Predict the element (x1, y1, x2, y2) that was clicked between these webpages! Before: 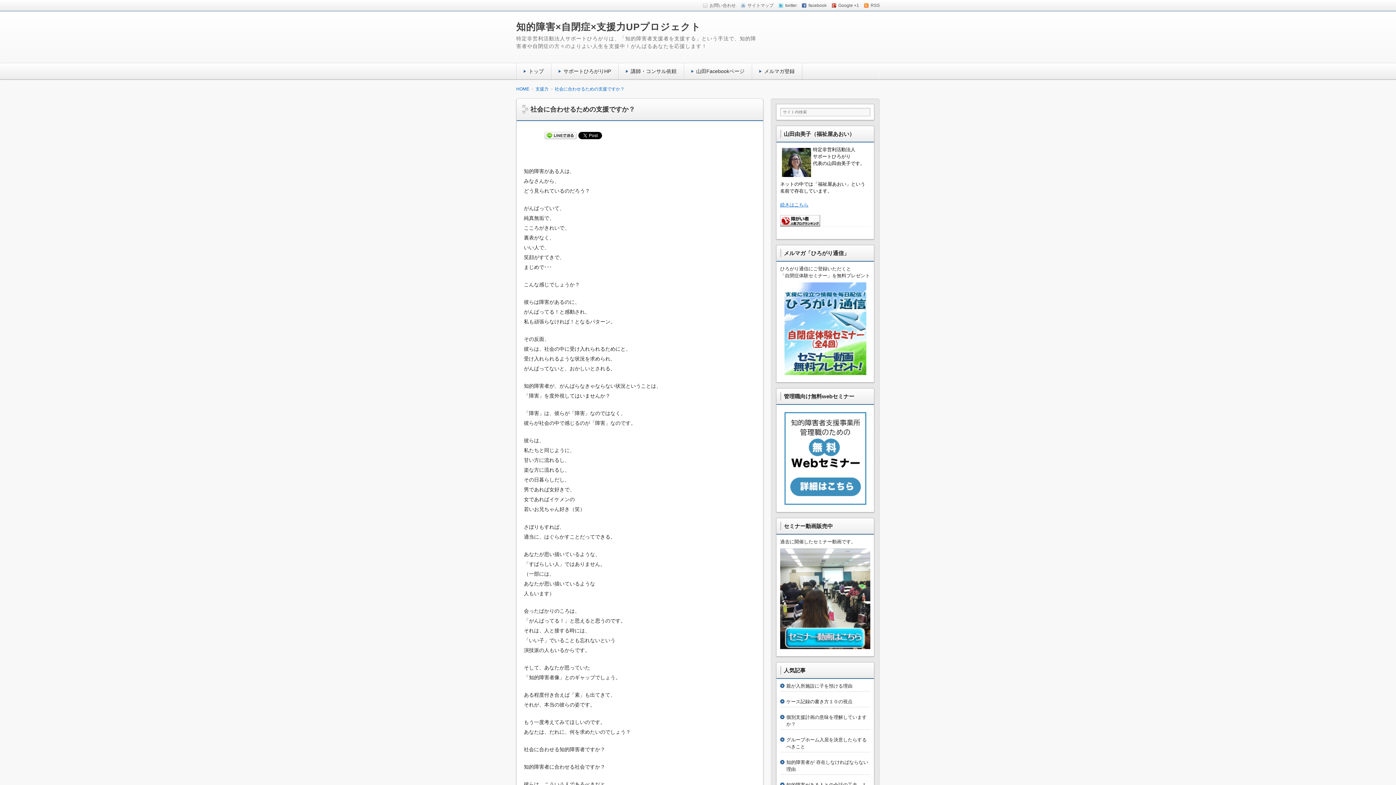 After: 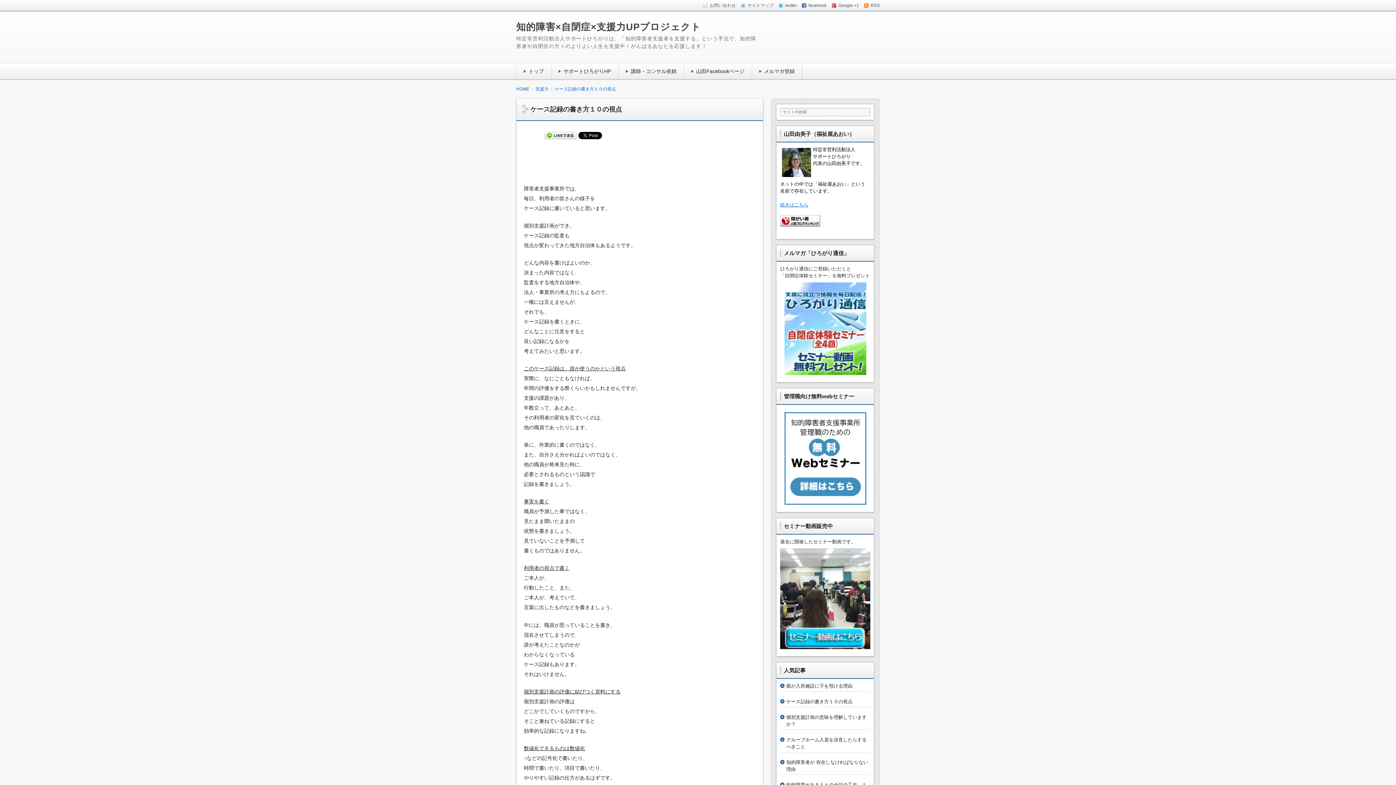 Action: label: ケース記録の書き方１０の視点 bbox: (786, 699, 852, 704)